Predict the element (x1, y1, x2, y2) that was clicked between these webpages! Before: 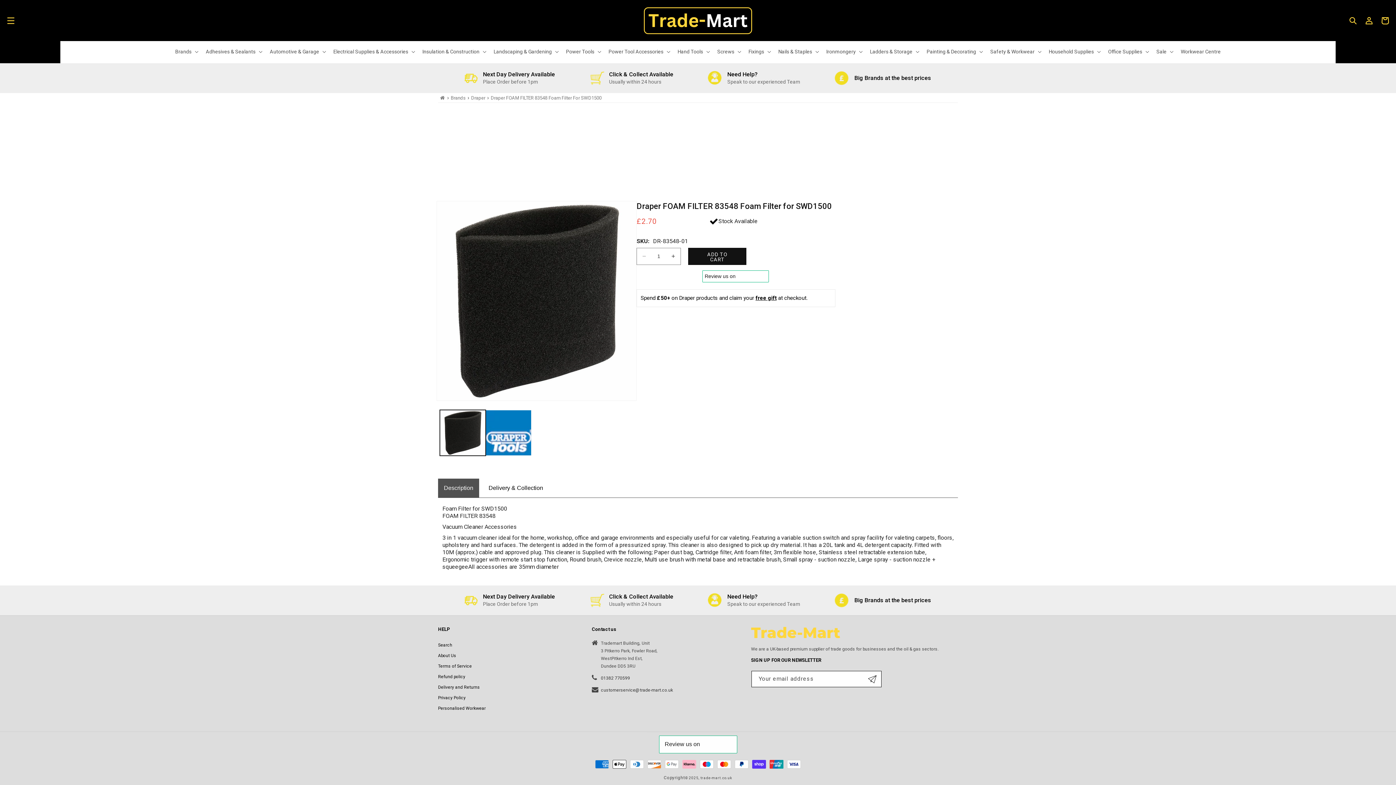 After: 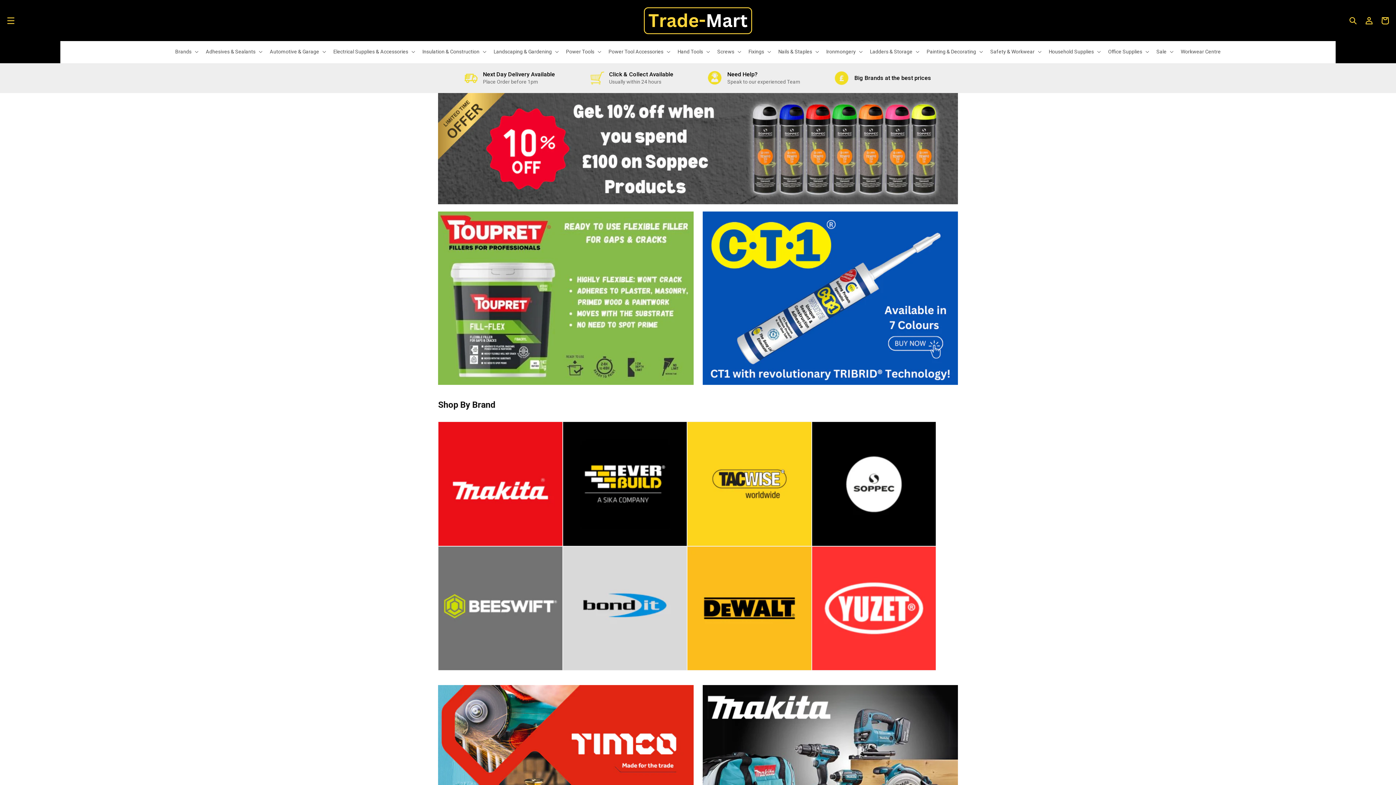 Action: bbox: (640, 3, 755, 37)